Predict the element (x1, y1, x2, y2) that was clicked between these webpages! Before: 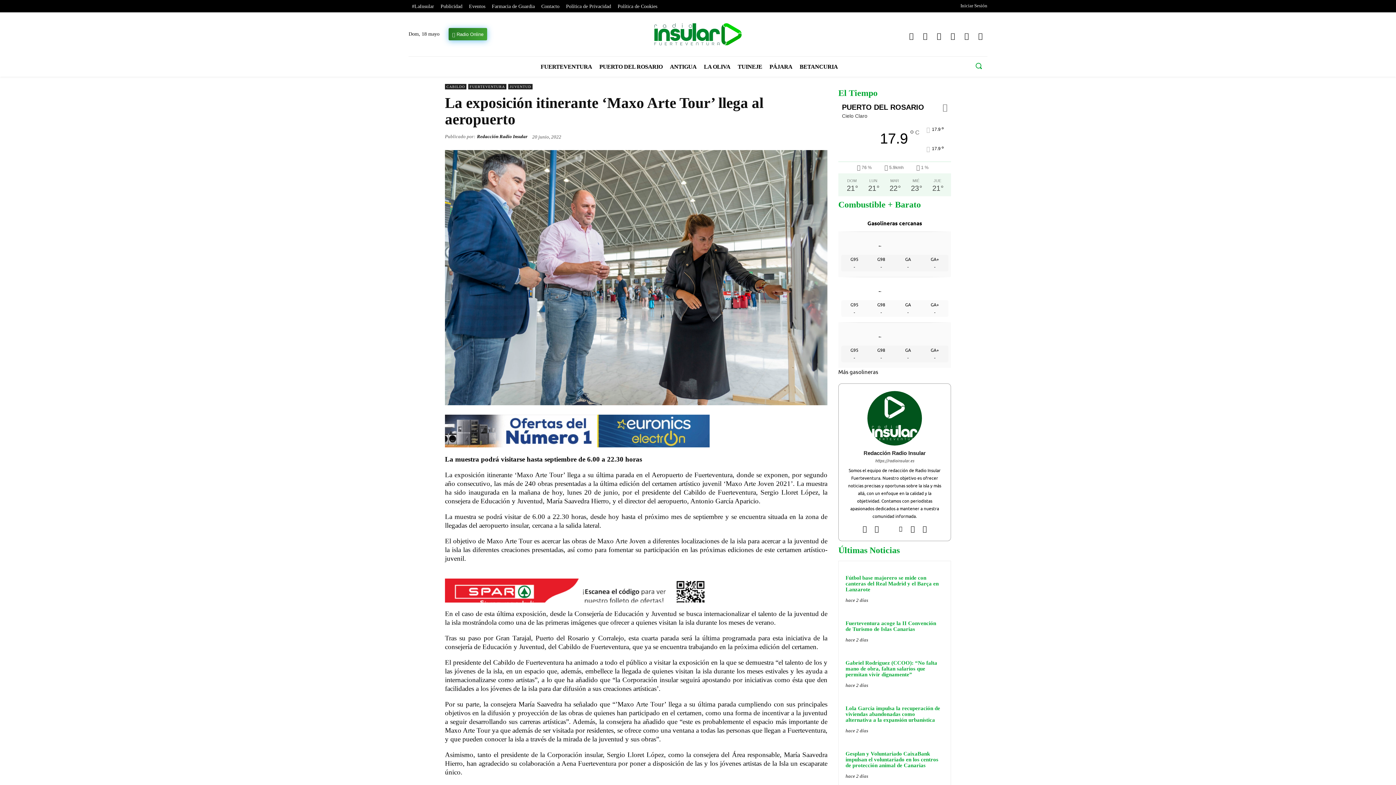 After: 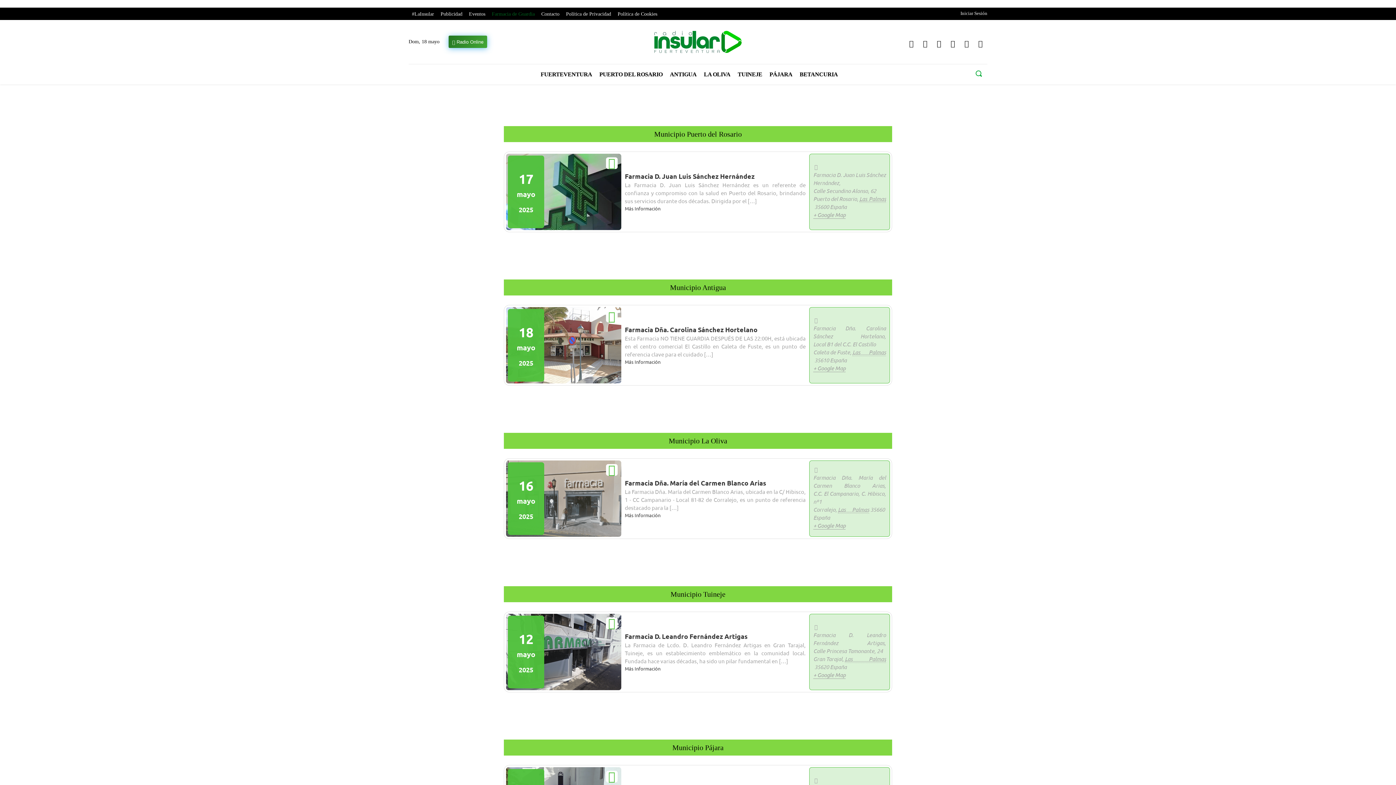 Action: bbox: (488, 2, 538, 10) label: Farmacia de Guardia